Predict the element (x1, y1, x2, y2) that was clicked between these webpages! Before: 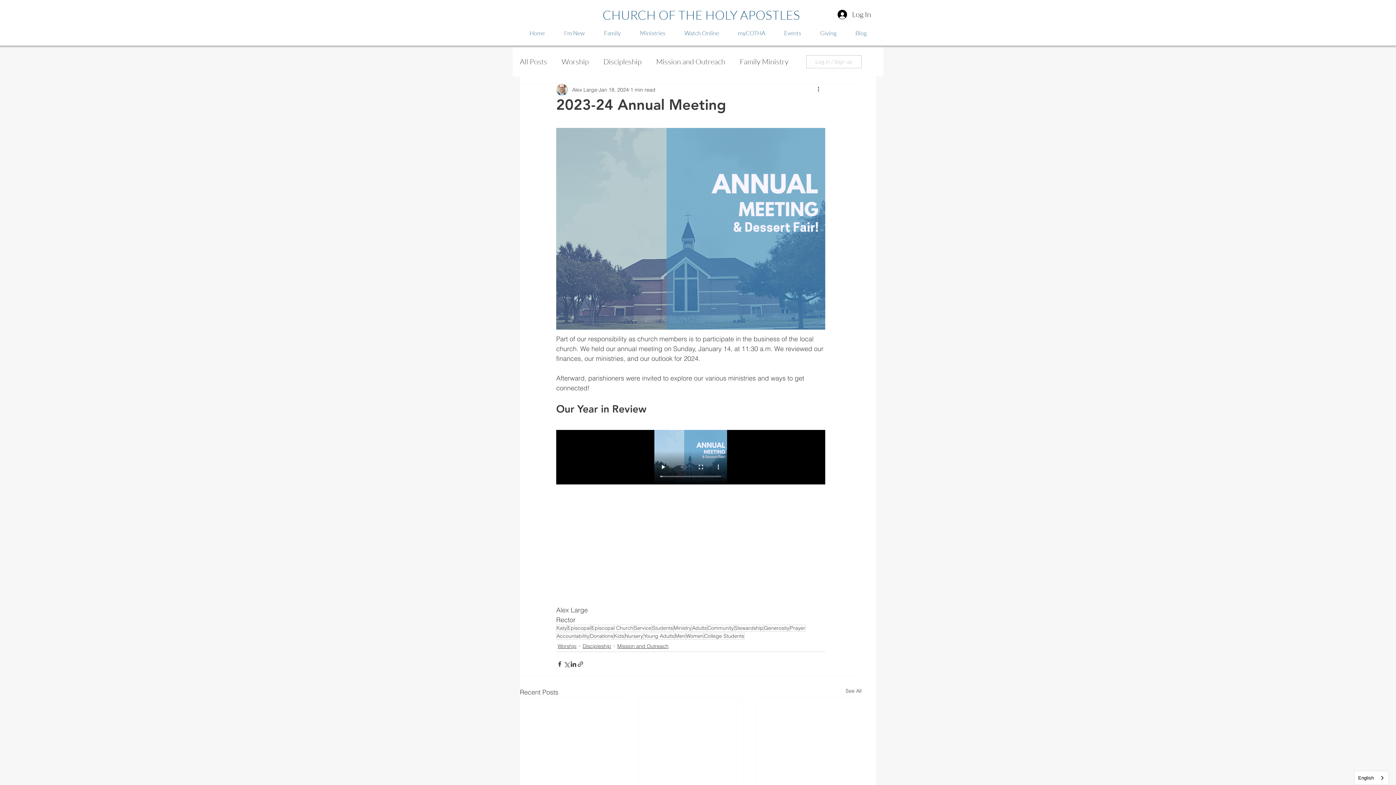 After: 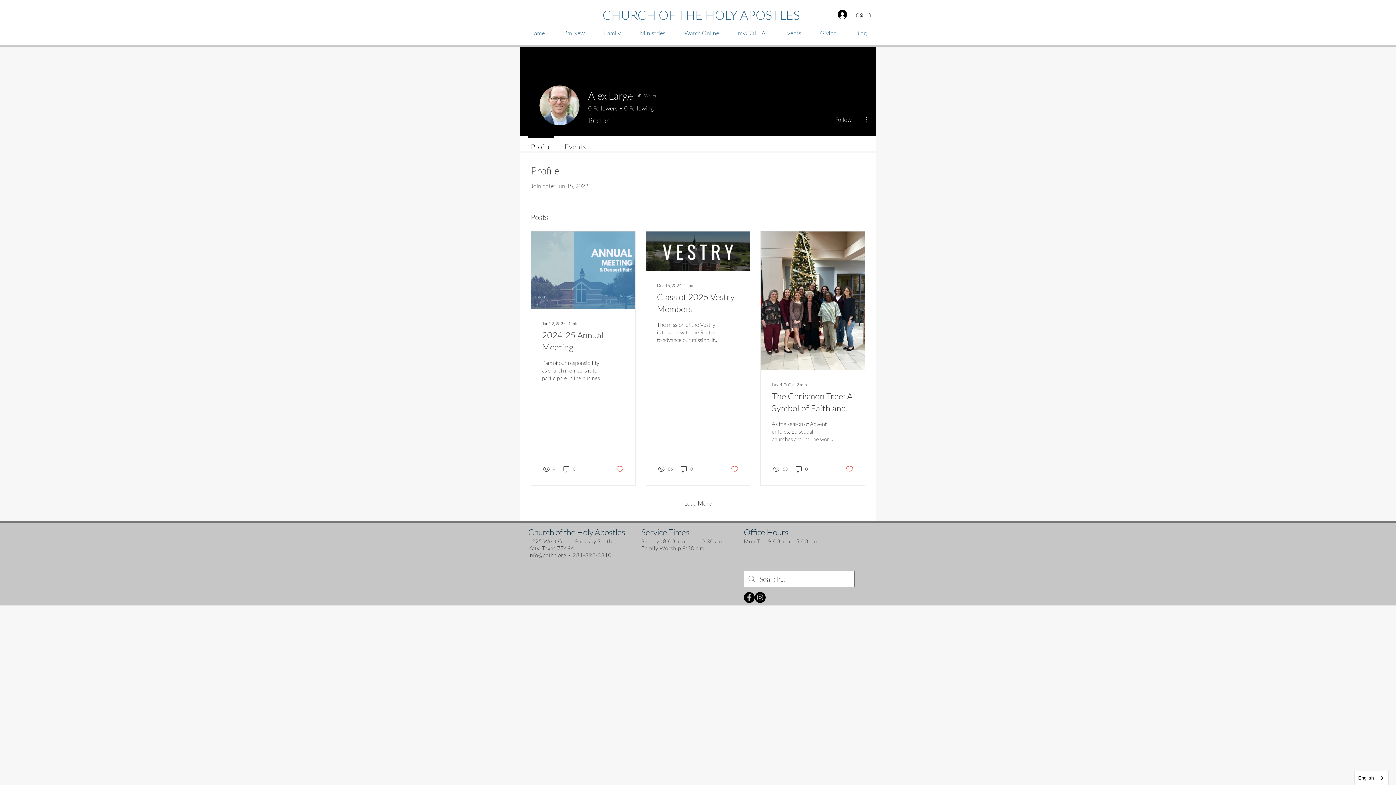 Action: bbox: (572, 86, 597, 93) label: Alex Large